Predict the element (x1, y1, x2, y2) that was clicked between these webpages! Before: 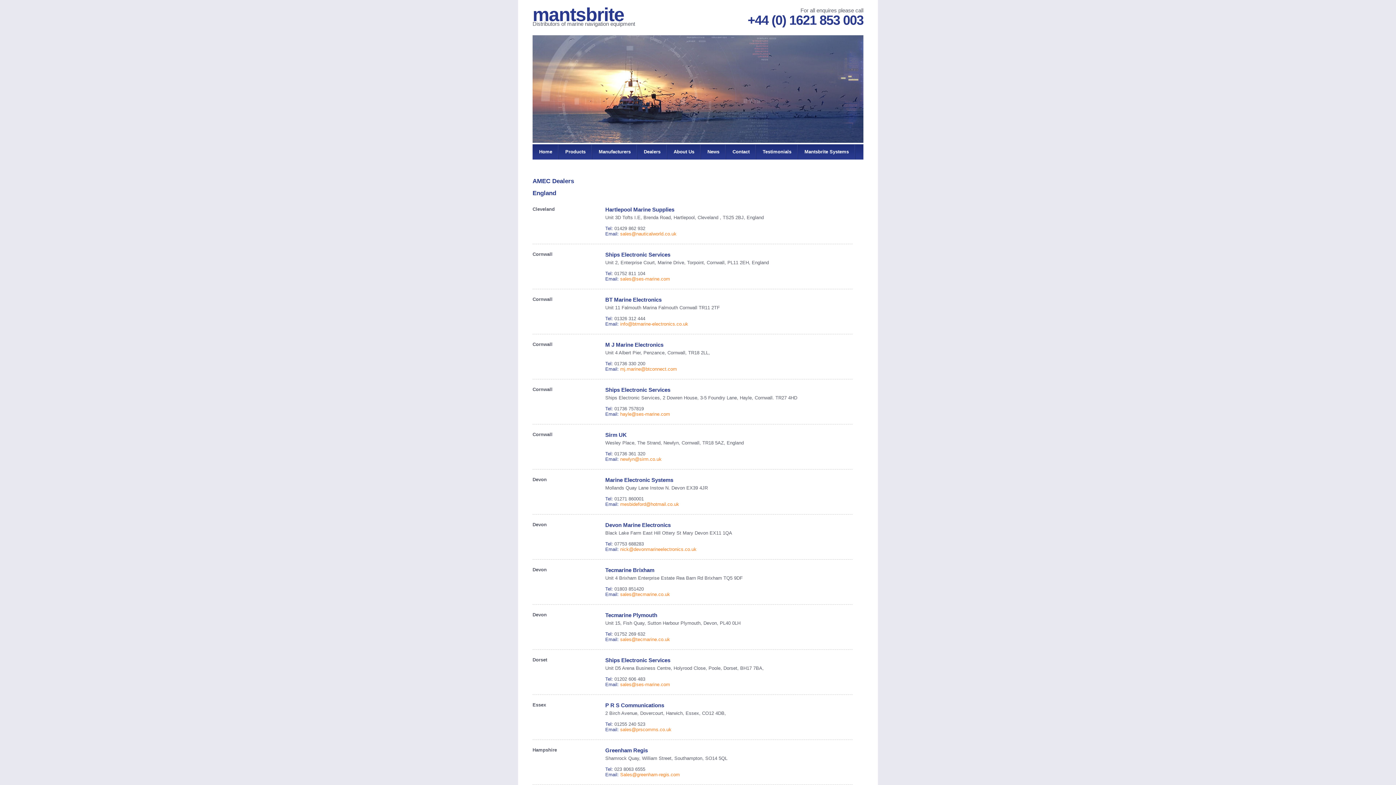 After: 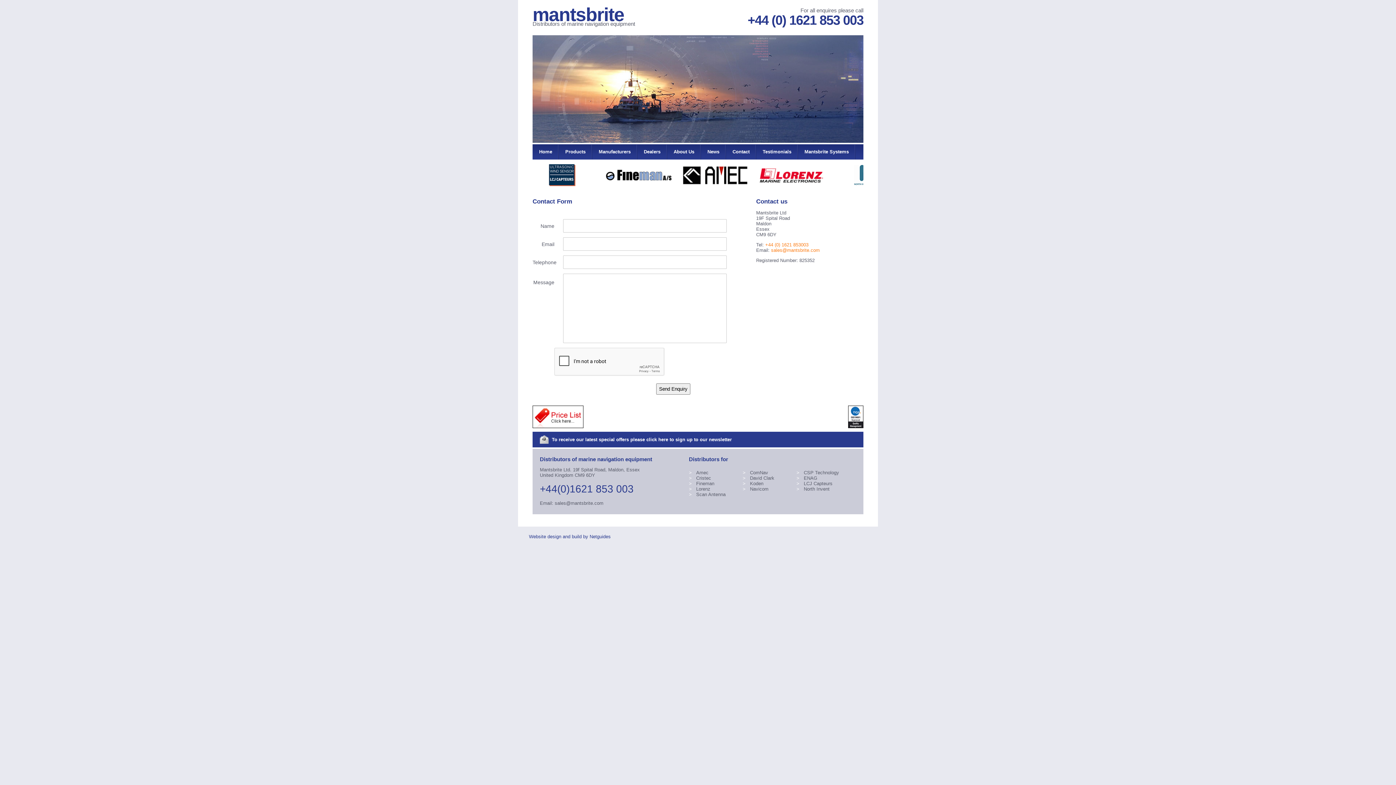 Action: label: Contact bbox: (726, 144, 756, 159)